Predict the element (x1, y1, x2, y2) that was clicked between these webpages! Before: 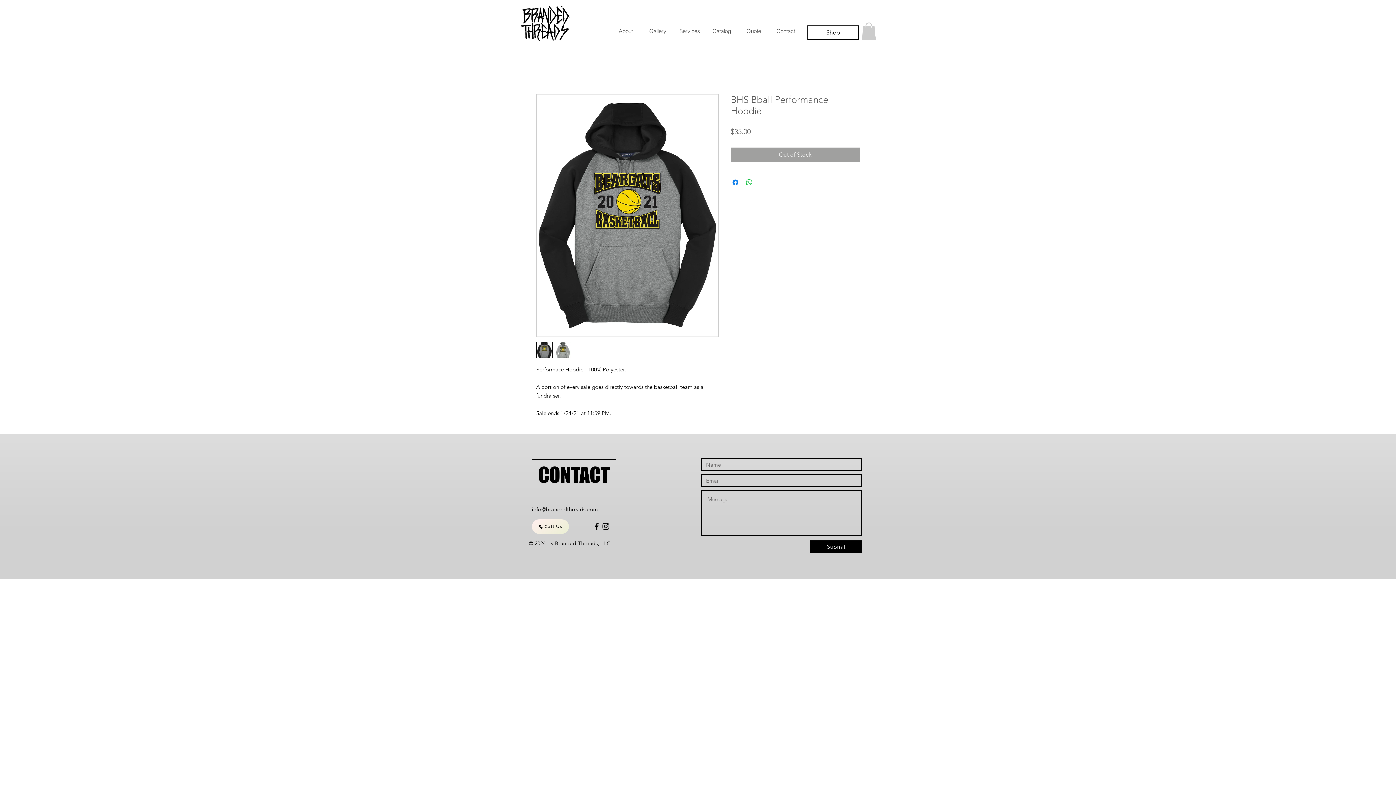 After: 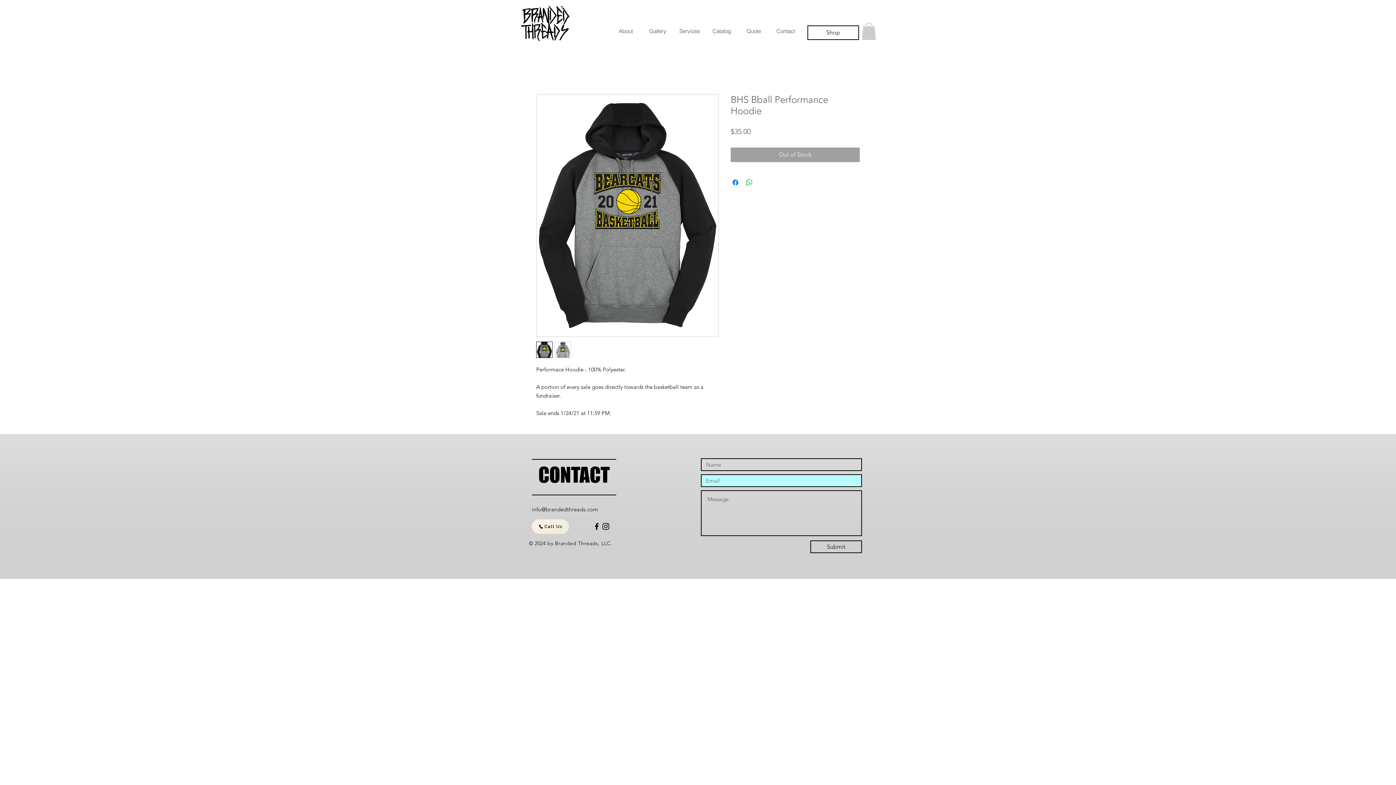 Action: label: Submit bbox: (810, 540, 862, 553)